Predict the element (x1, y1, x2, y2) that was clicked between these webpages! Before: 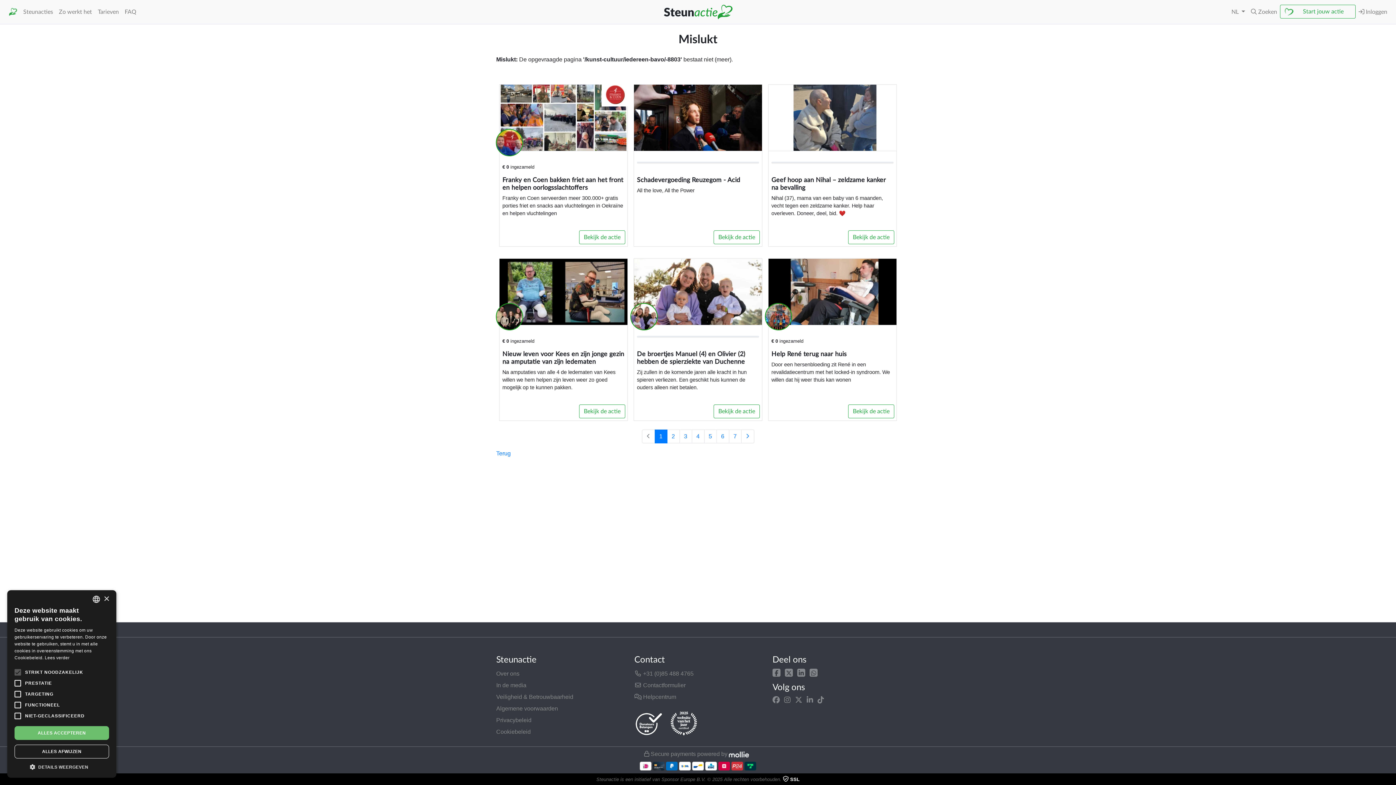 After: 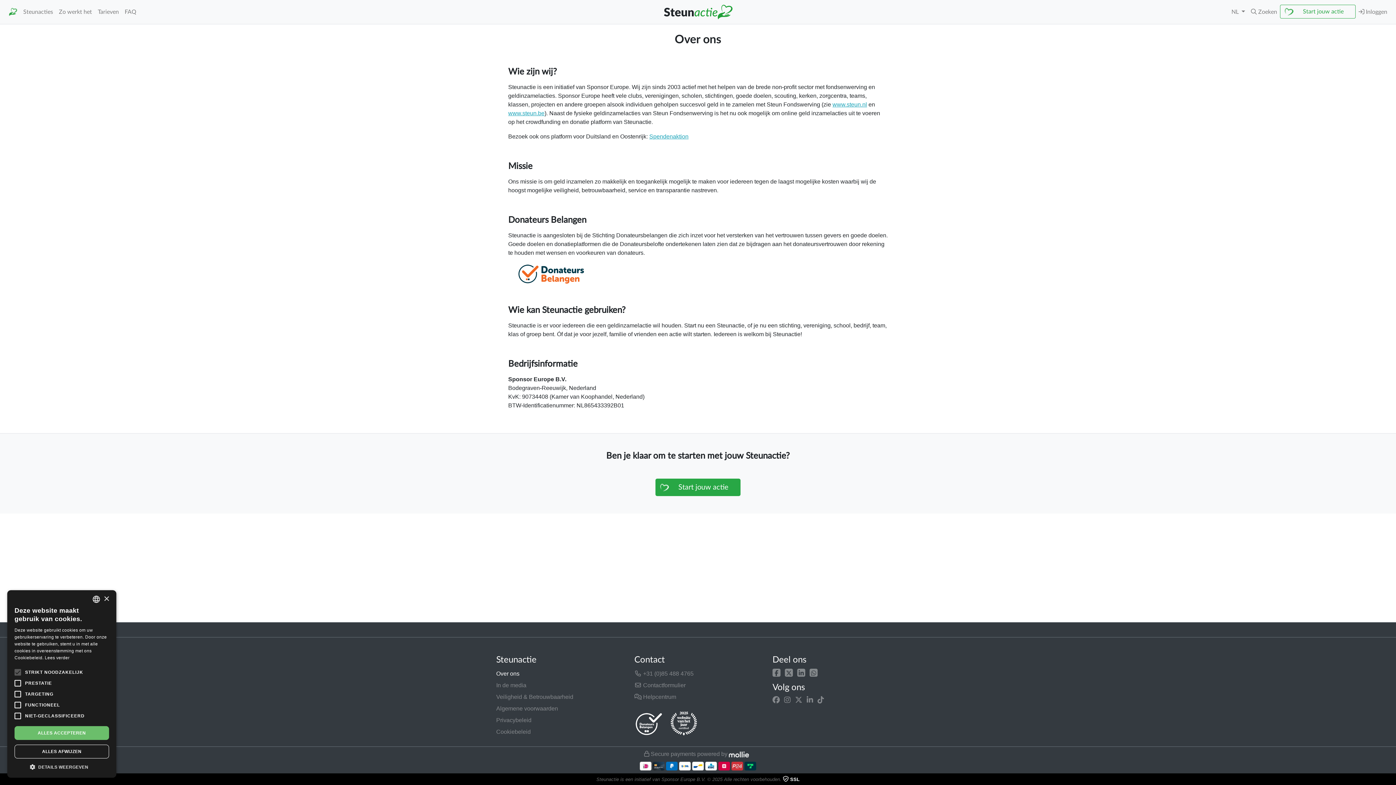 Action: bbox: (496, 668, 623, 680) label: Over ons